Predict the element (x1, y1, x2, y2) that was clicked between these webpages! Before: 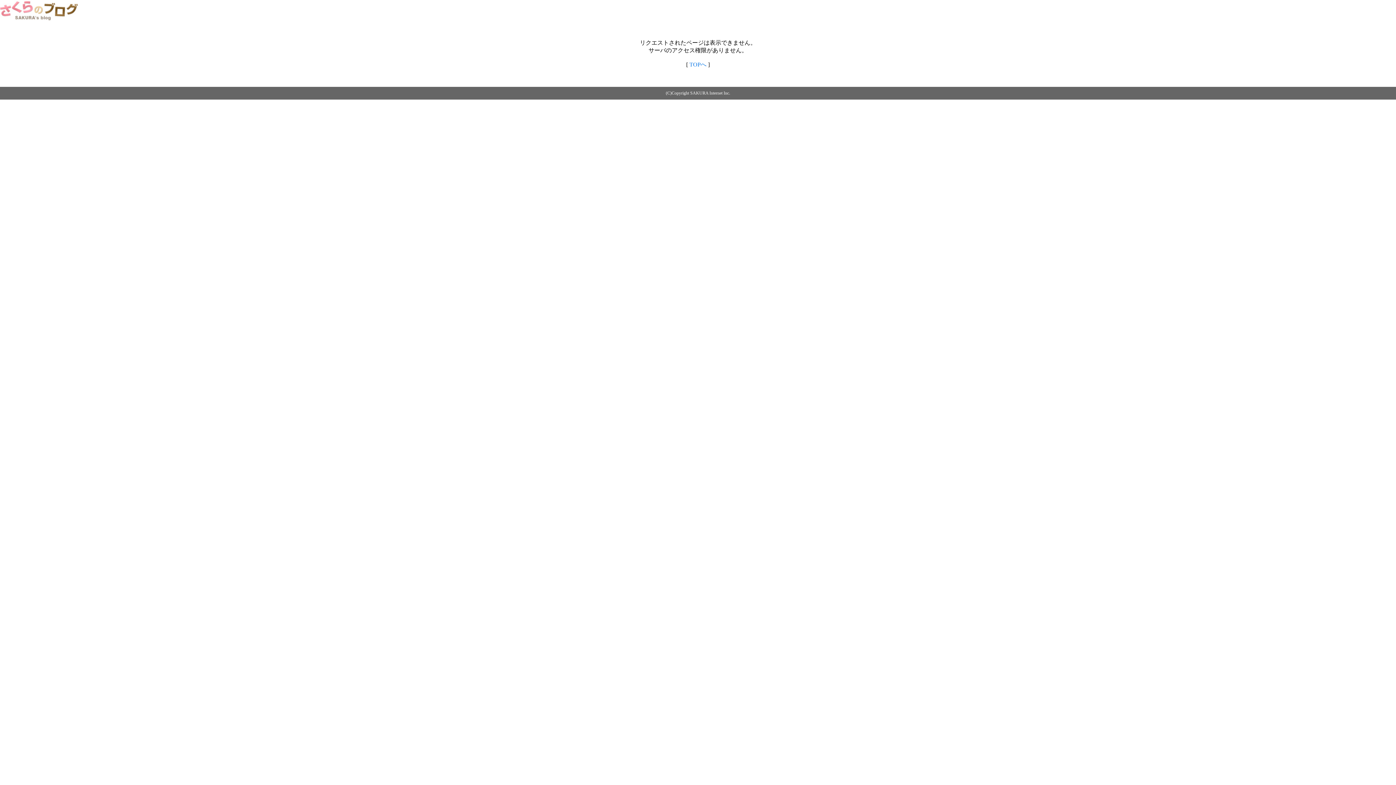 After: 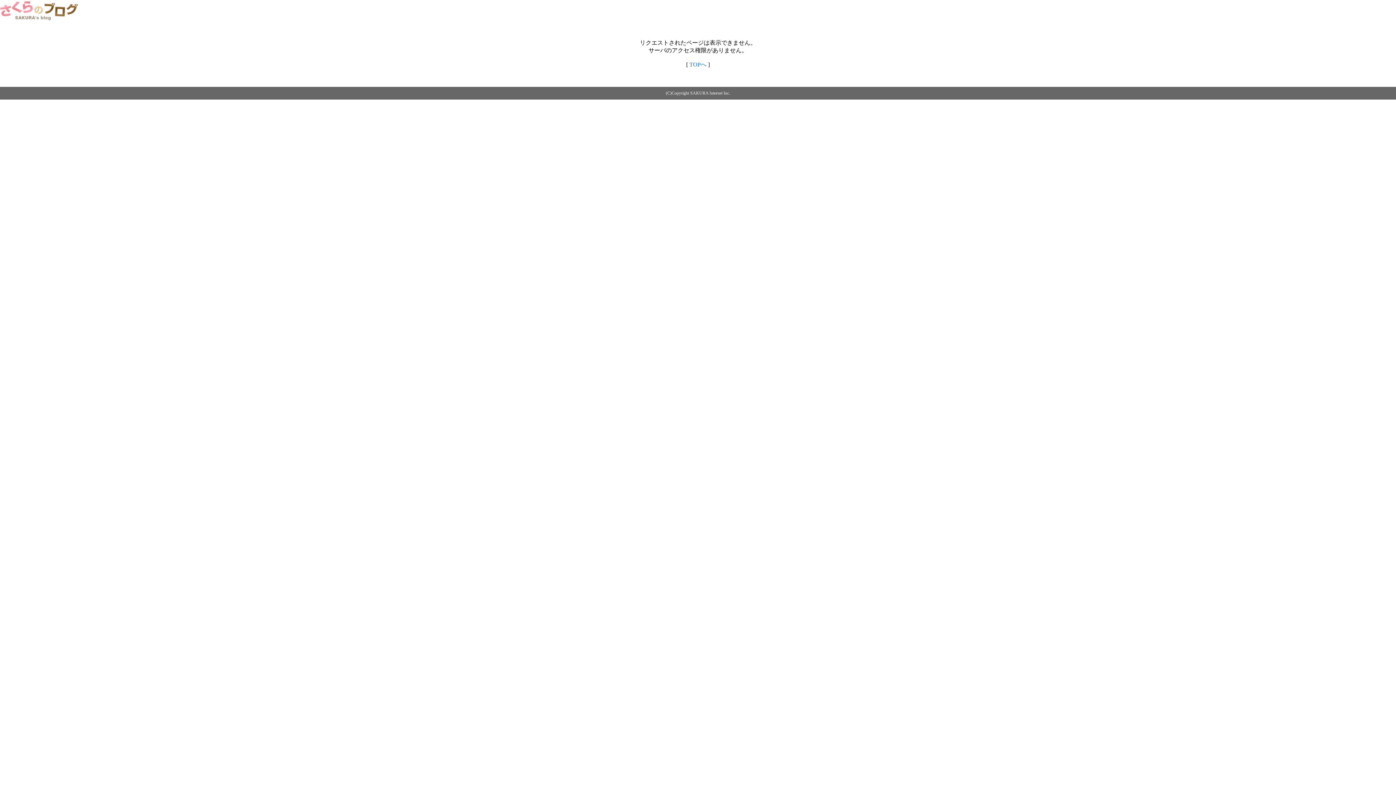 Action: bbox: (689, 61, 706, 67) label: TOPへ